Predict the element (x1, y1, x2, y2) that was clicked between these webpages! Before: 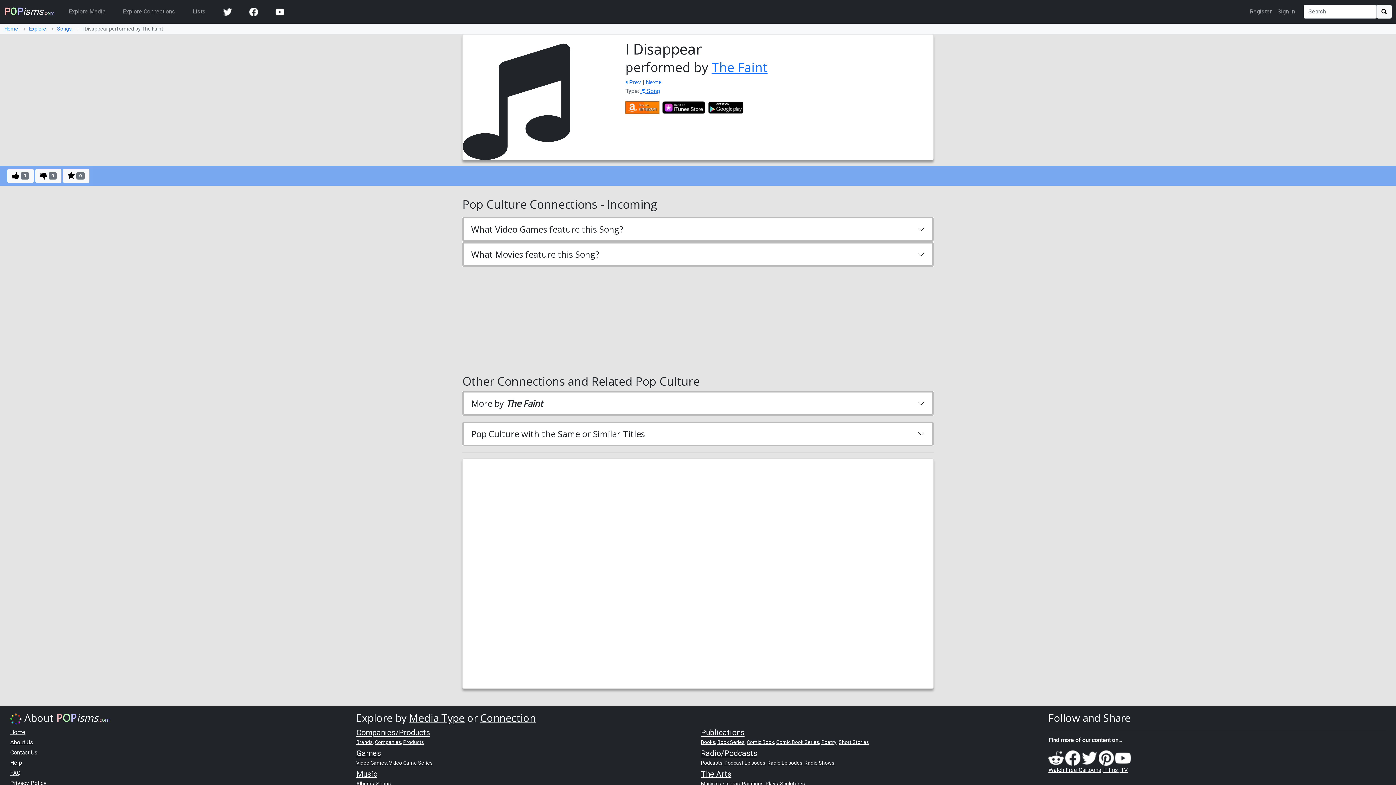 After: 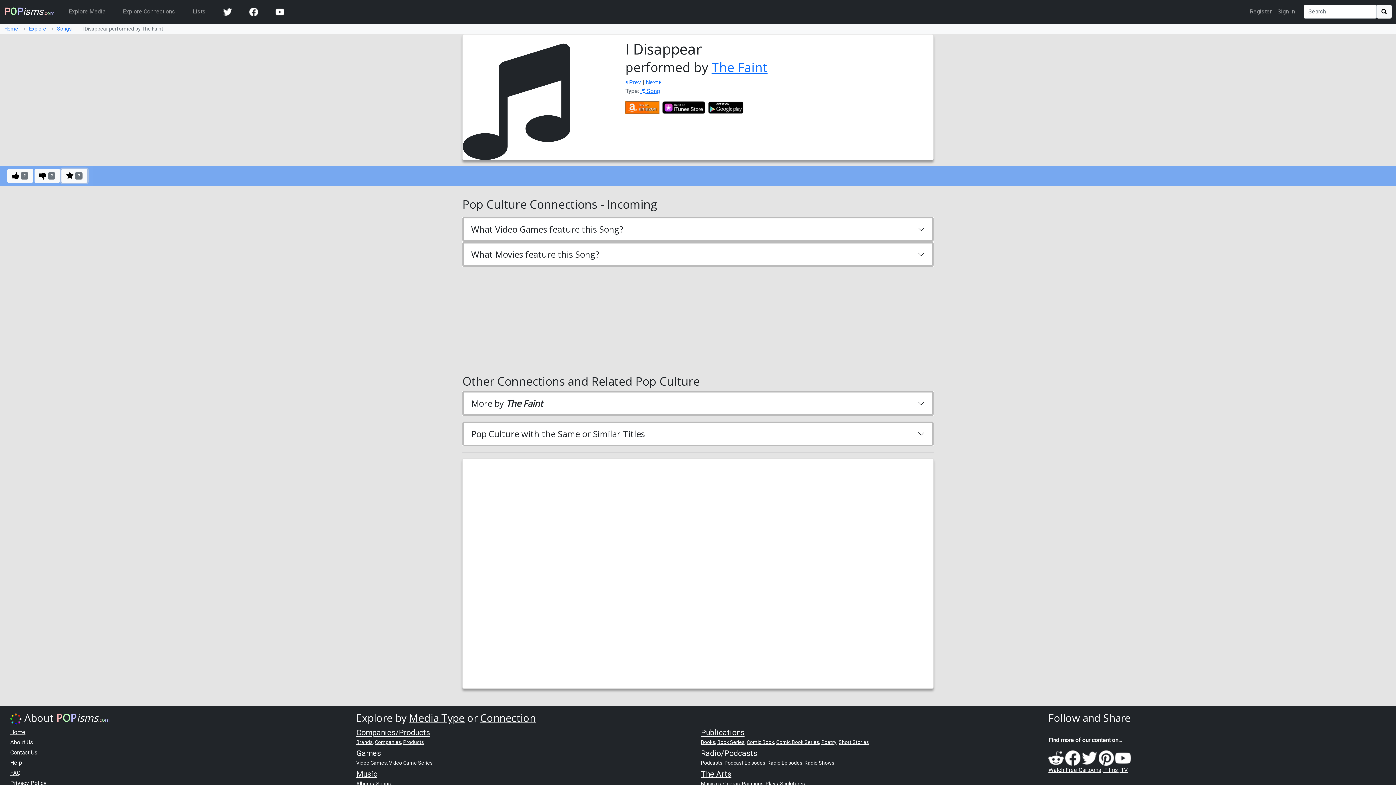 Action: bbox: (62, 169, 89, 182) label:  0